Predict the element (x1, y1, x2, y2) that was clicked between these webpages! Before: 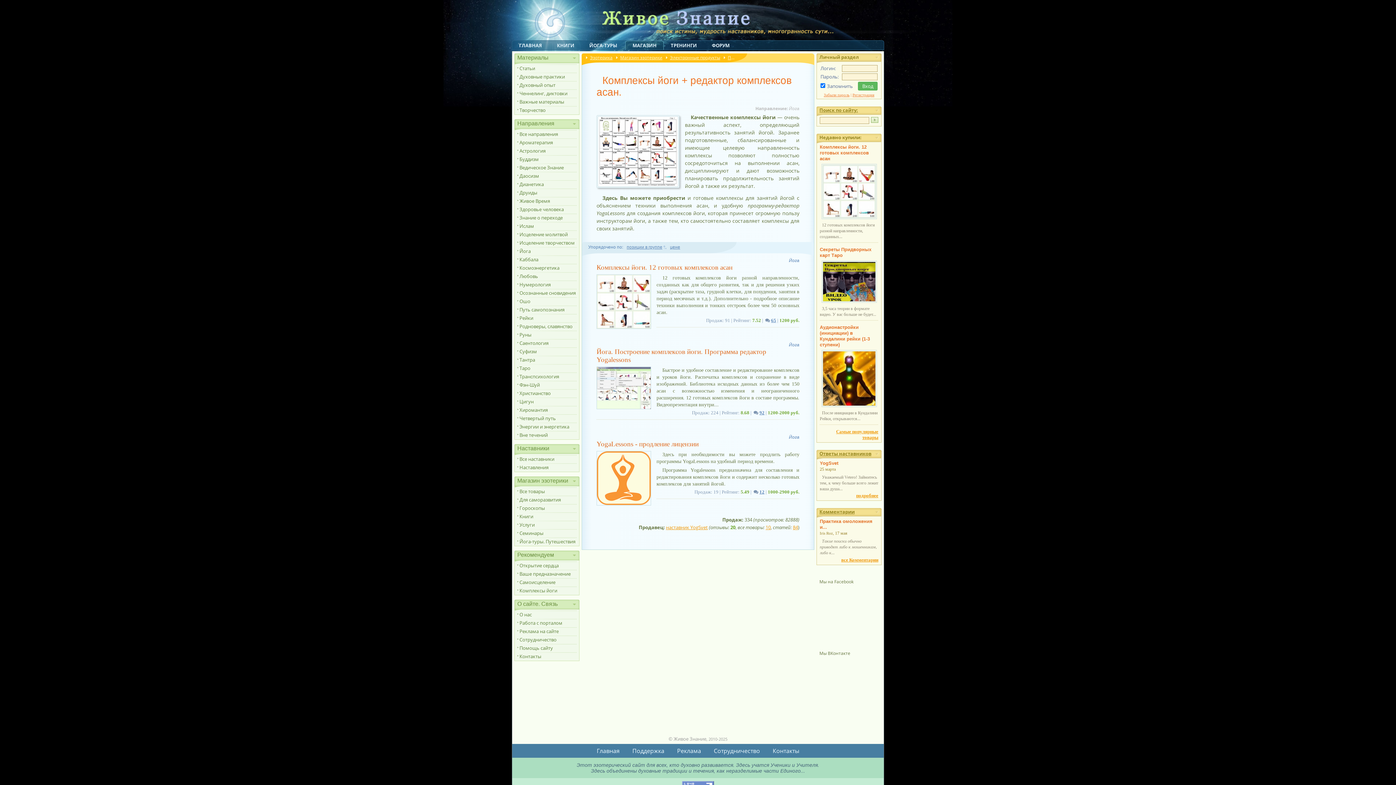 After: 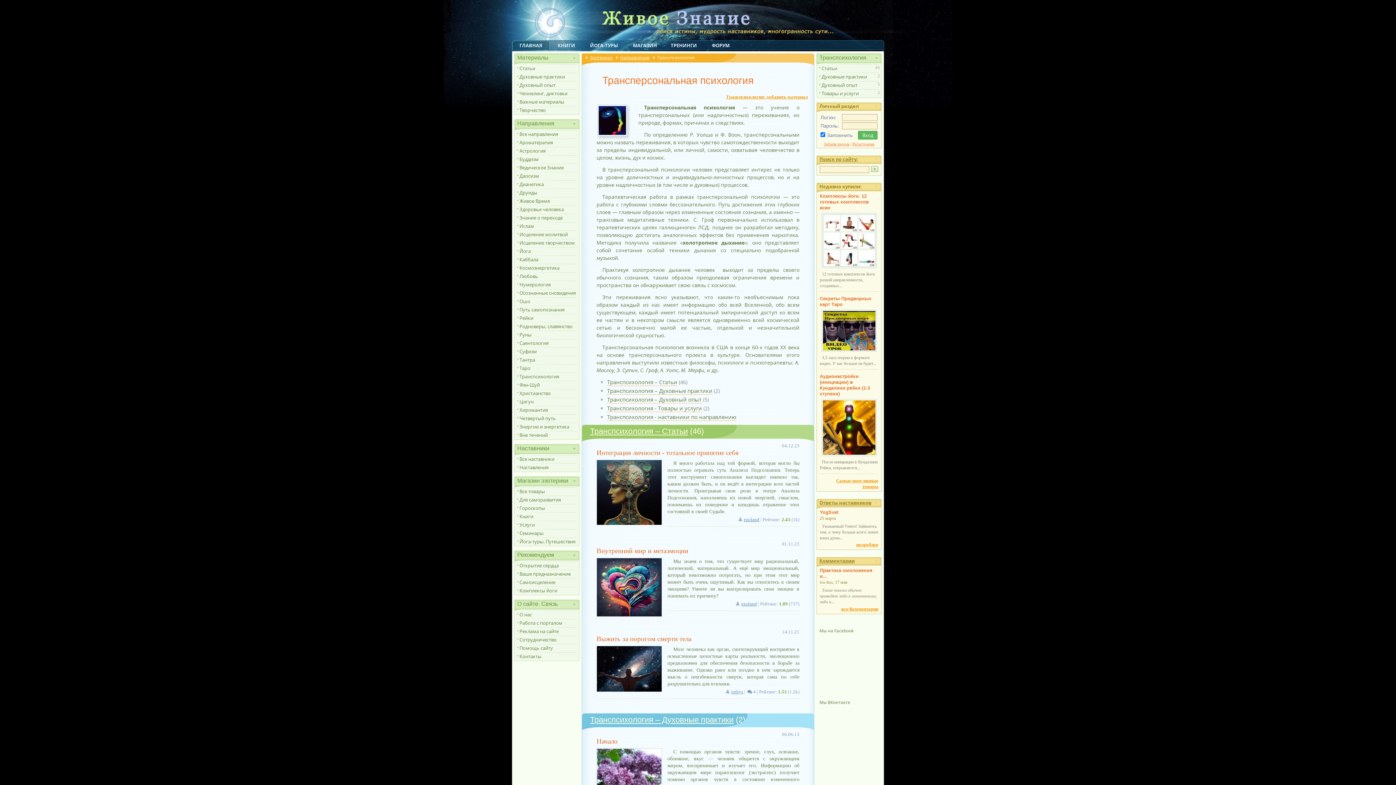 Action: label: Транспсихология bbox: (516, 372, 577, 381)